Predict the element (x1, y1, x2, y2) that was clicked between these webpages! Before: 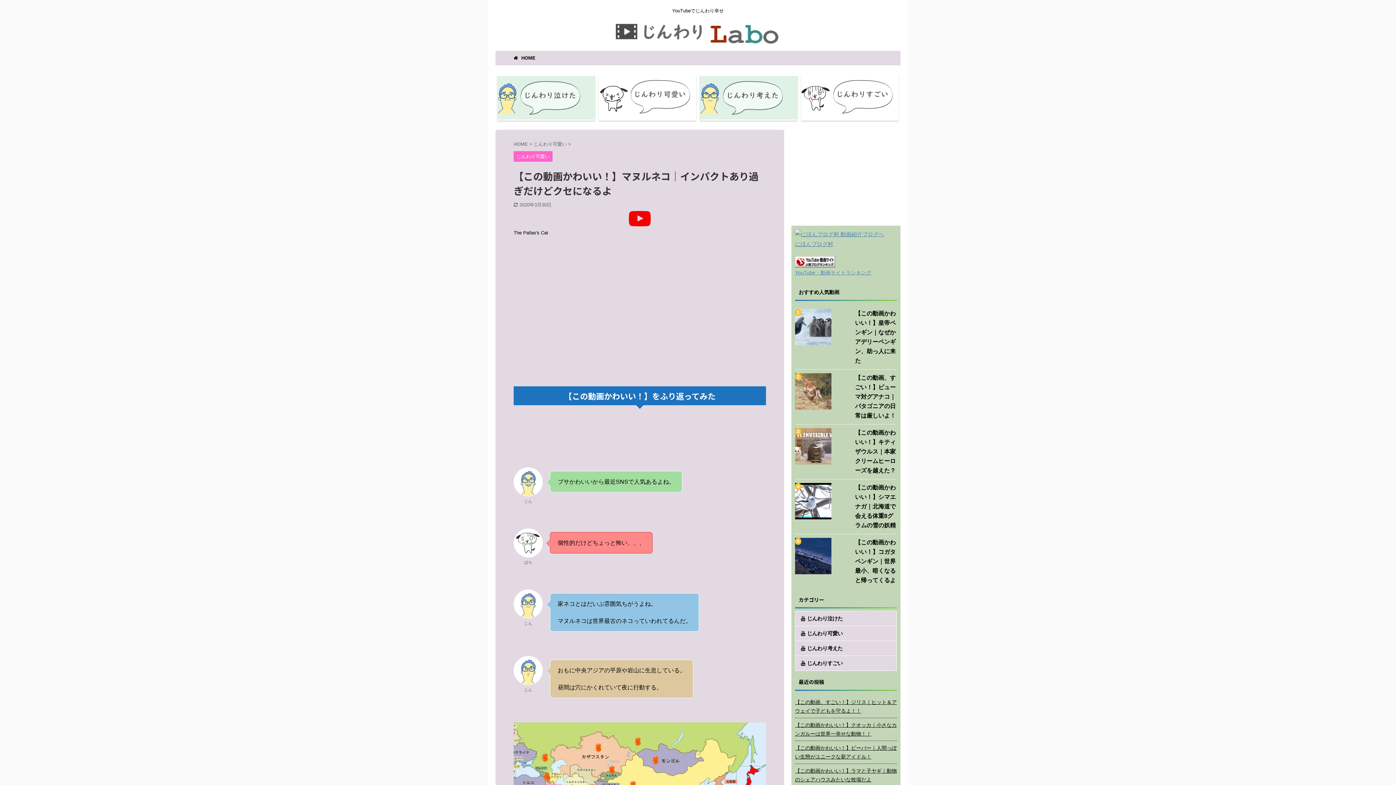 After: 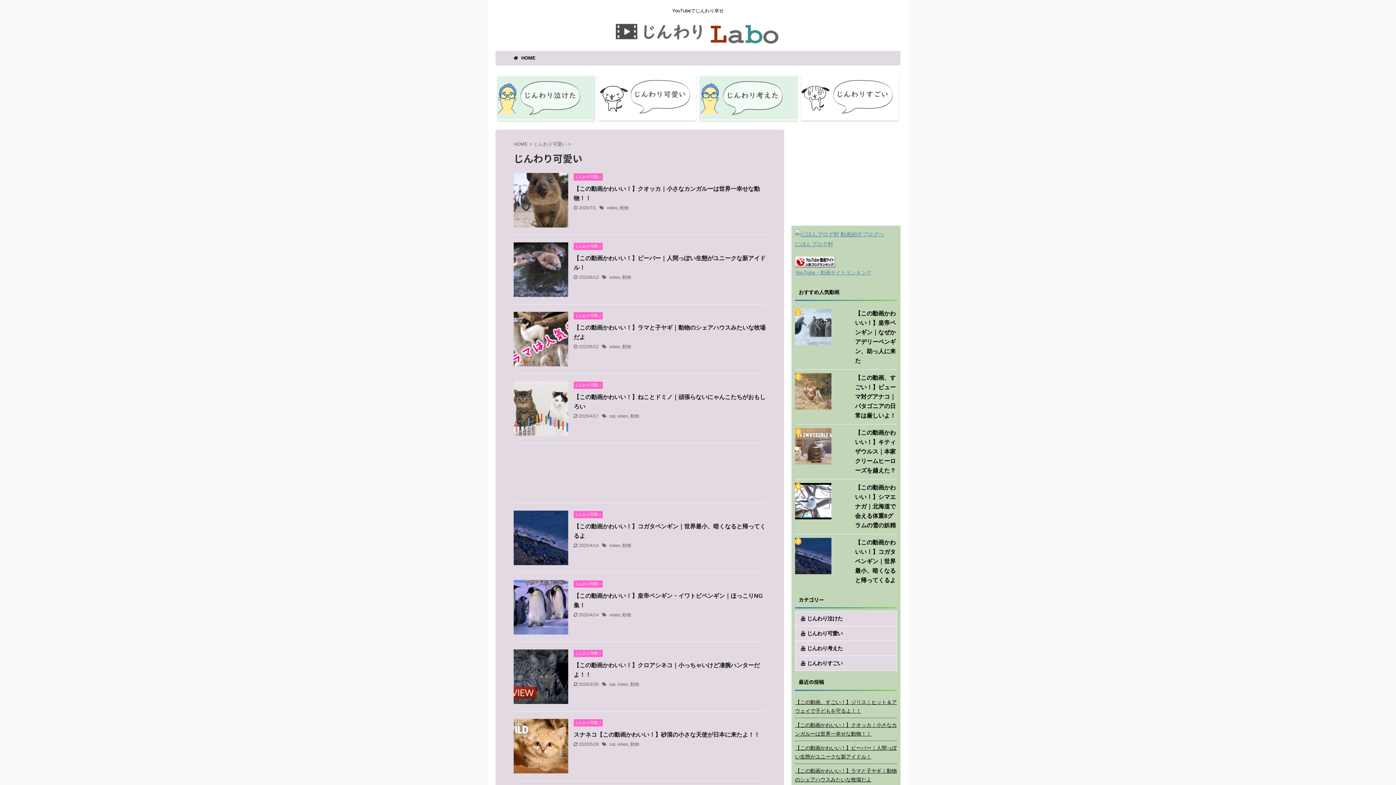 Action: label: じんわり可愛い  bbox: (533, 141, 568, 146)